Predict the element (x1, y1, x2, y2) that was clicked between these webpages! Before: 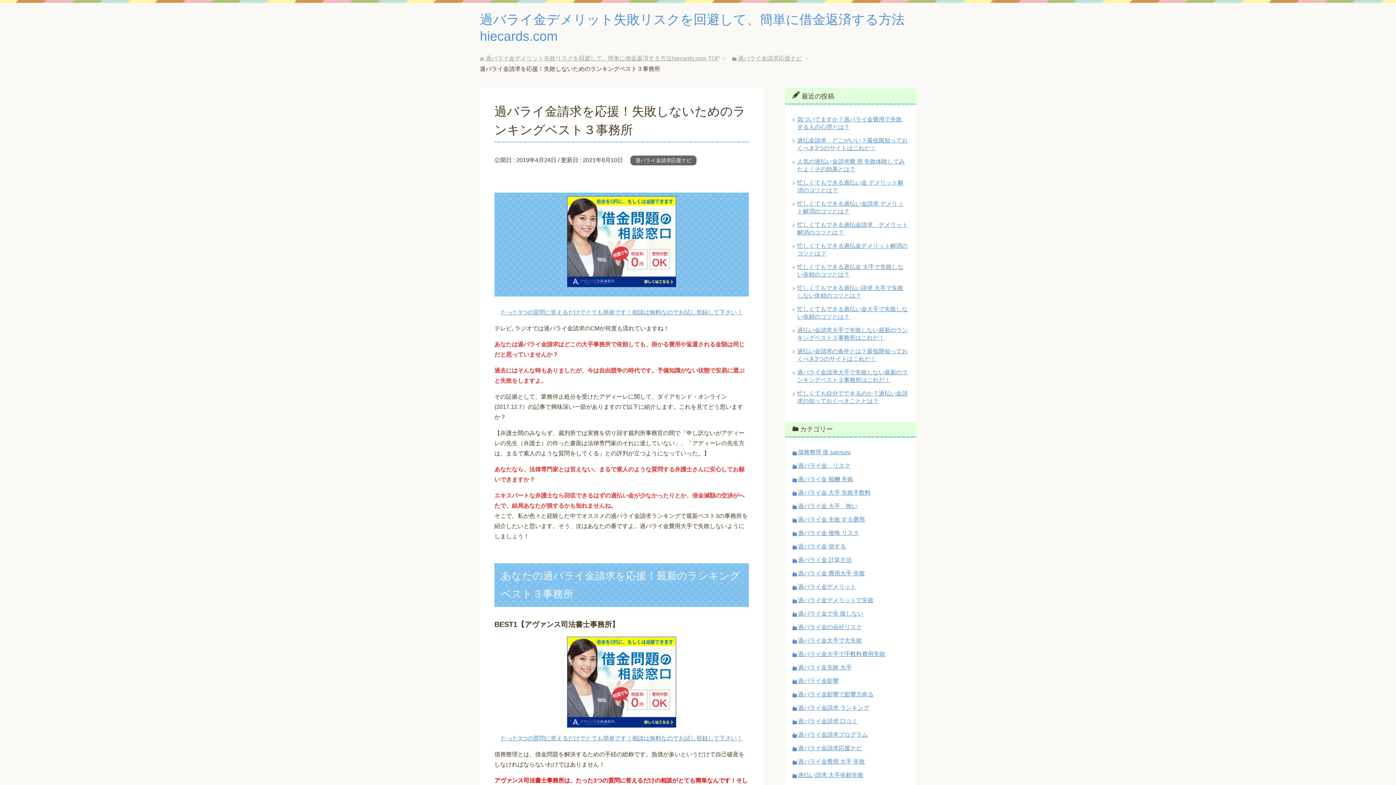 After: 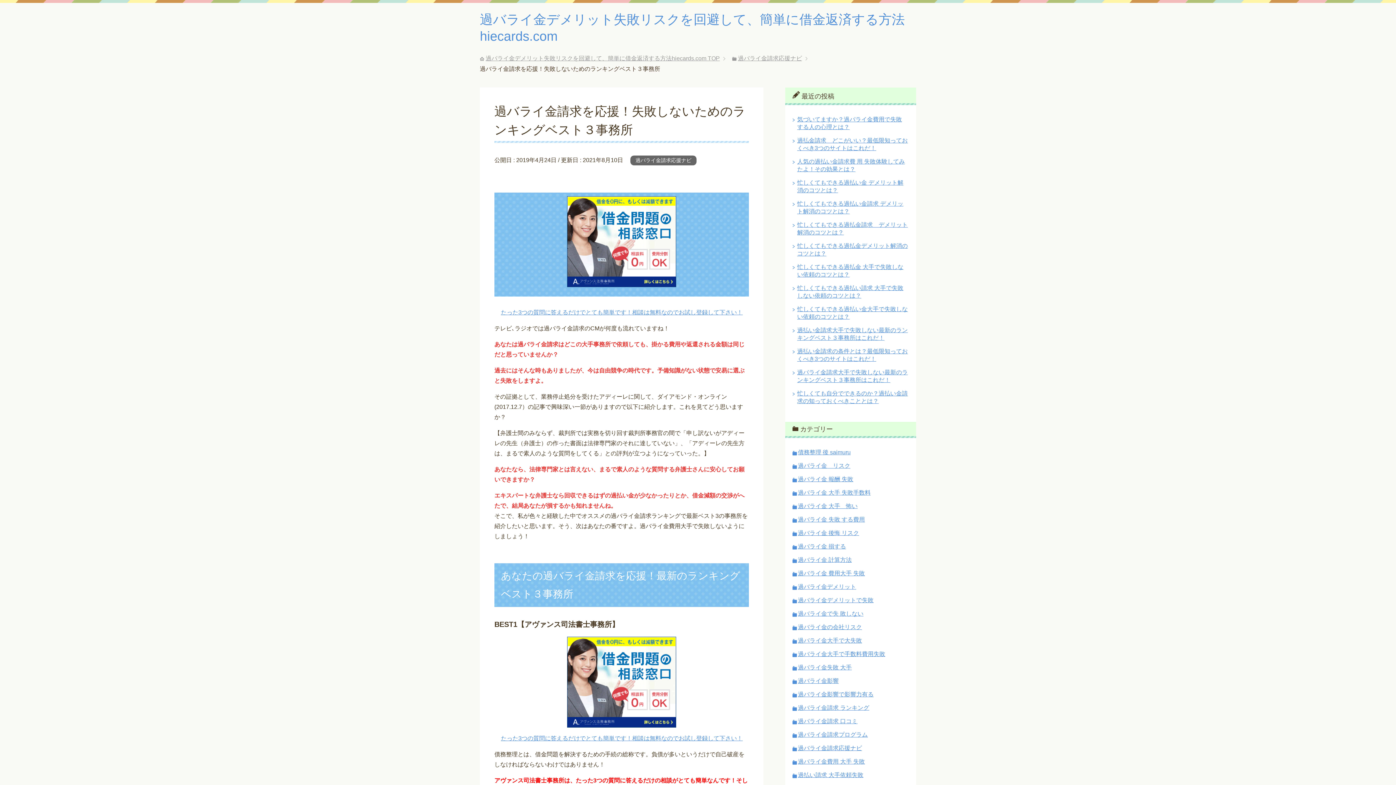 Action: bbox: (494, 637, 749, 728)